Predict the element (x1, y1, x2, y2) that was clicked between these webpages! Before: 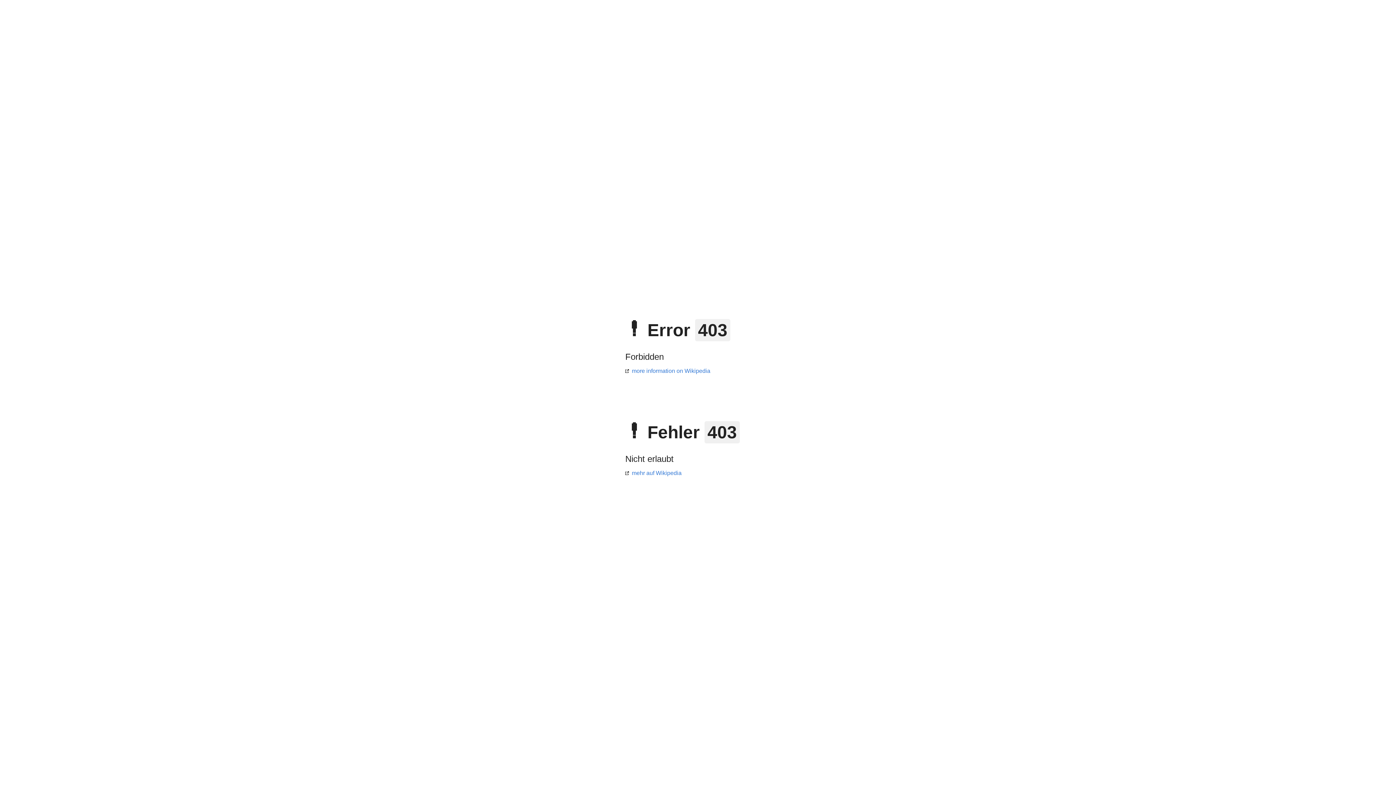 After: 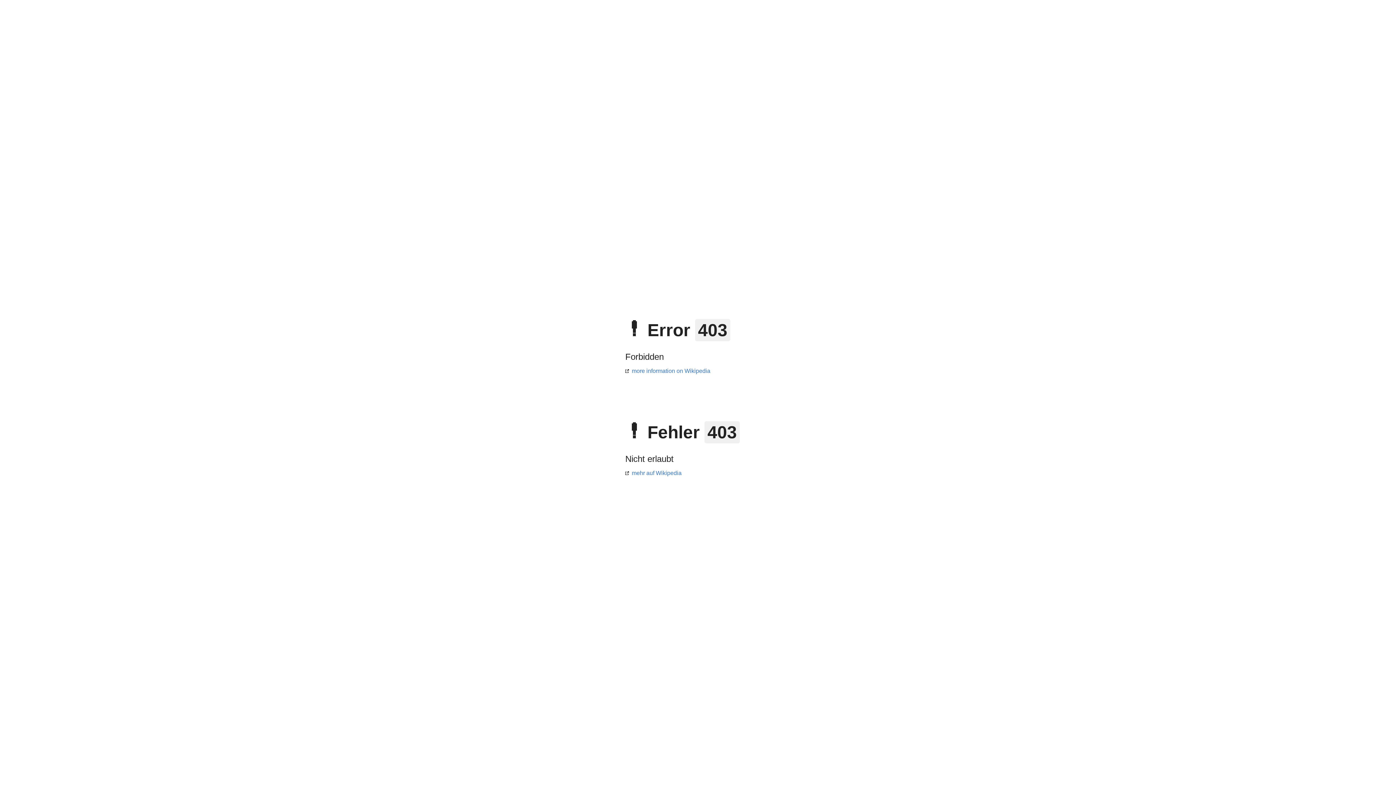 Action: bbox: (625, 470, 681, 476) label: mehr auf Wikipedia